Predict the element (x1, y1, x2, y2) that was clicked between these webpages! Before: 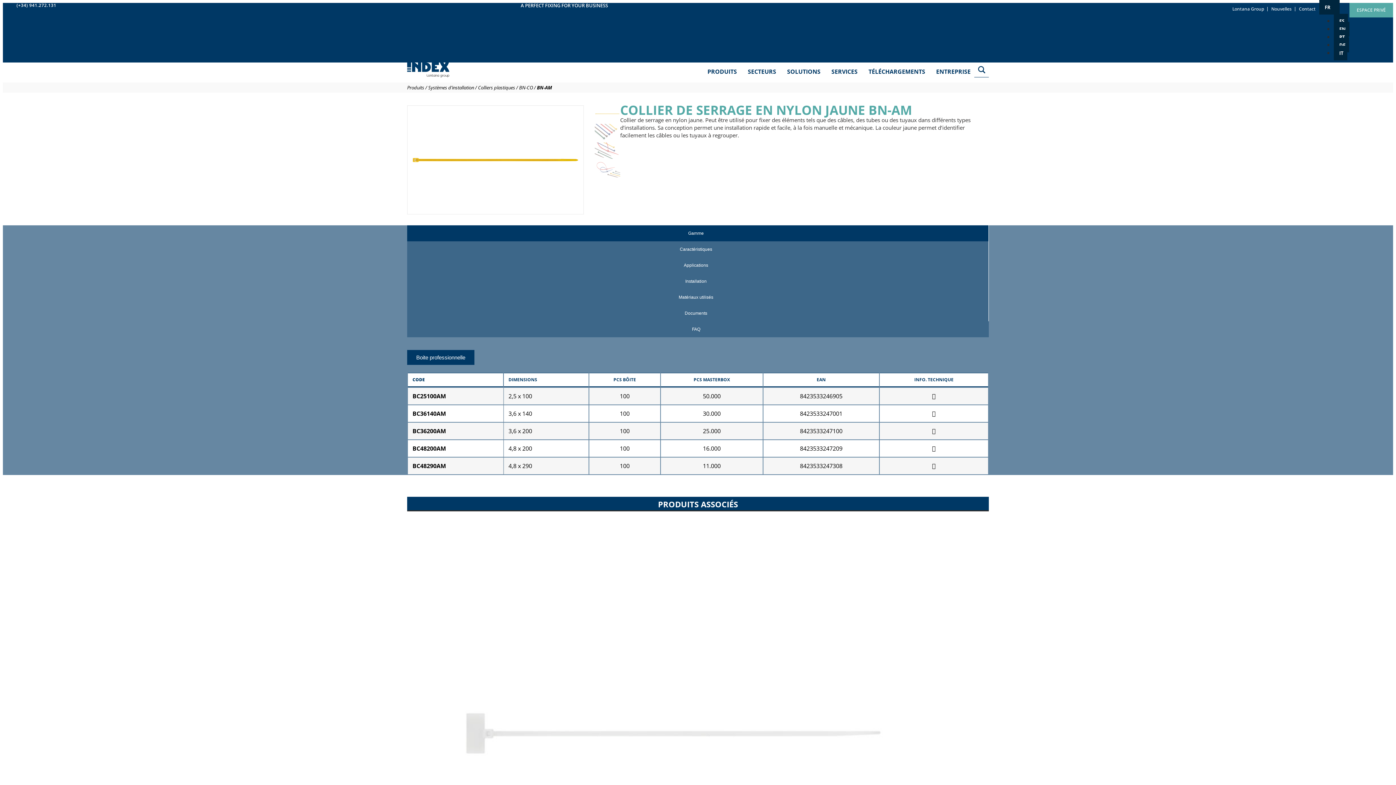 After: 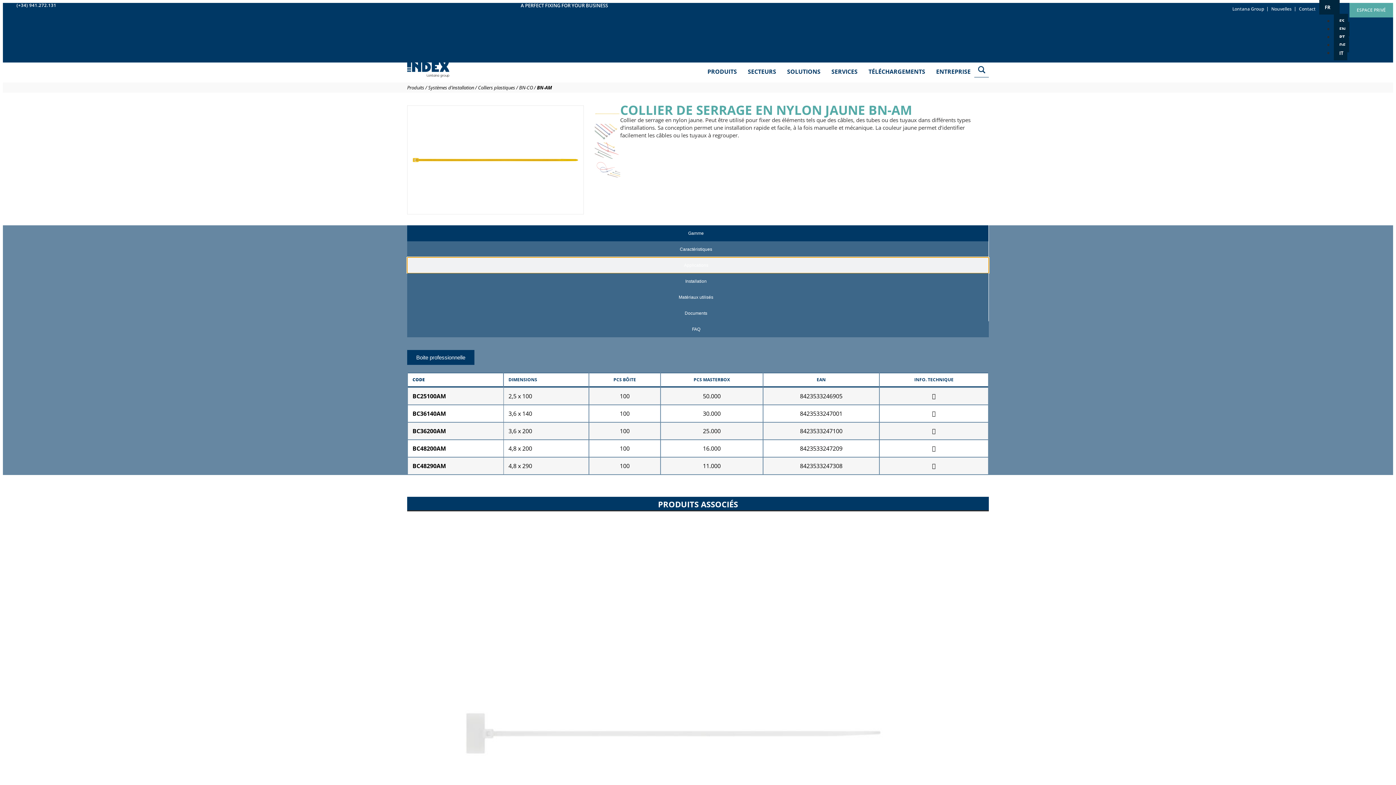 Action: bbox: (407, 257, 989, 273) label: Applications